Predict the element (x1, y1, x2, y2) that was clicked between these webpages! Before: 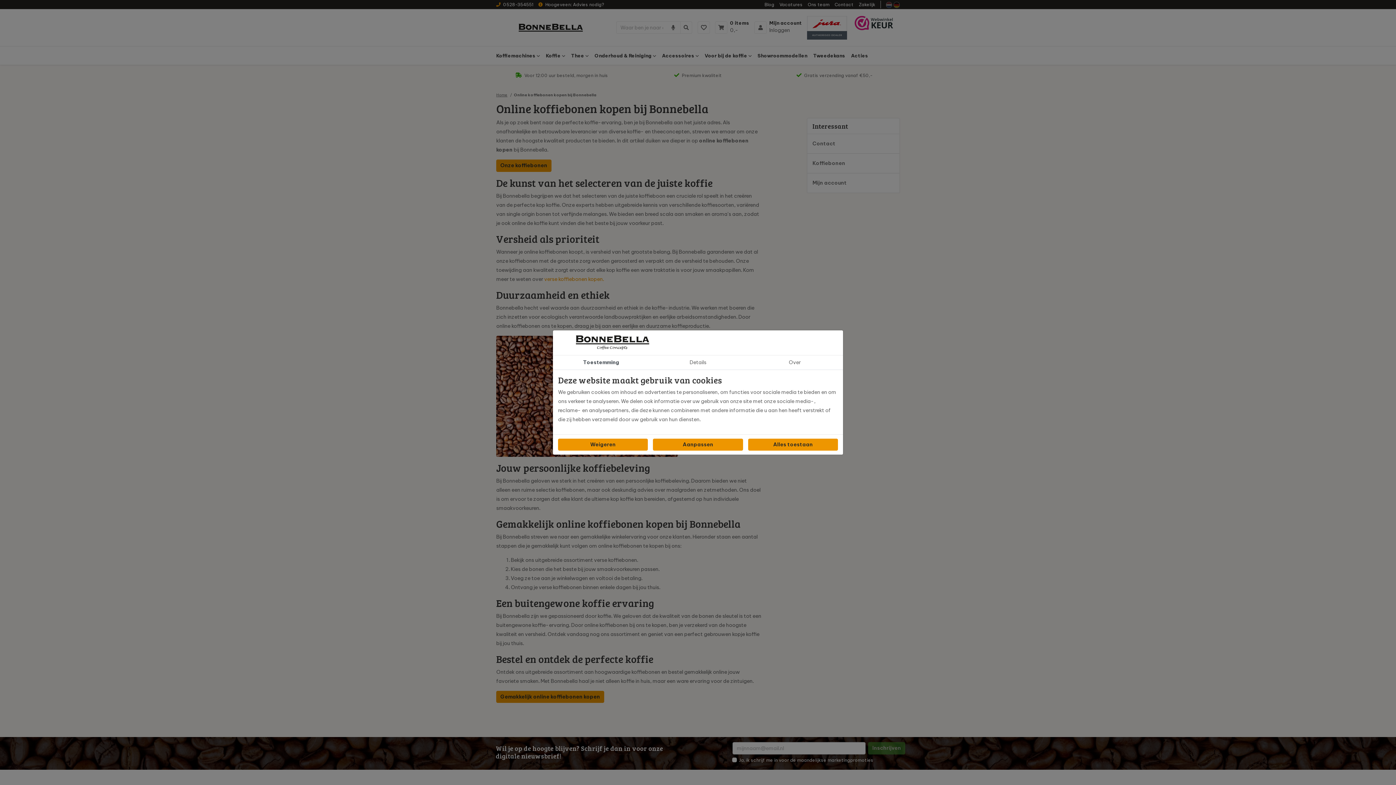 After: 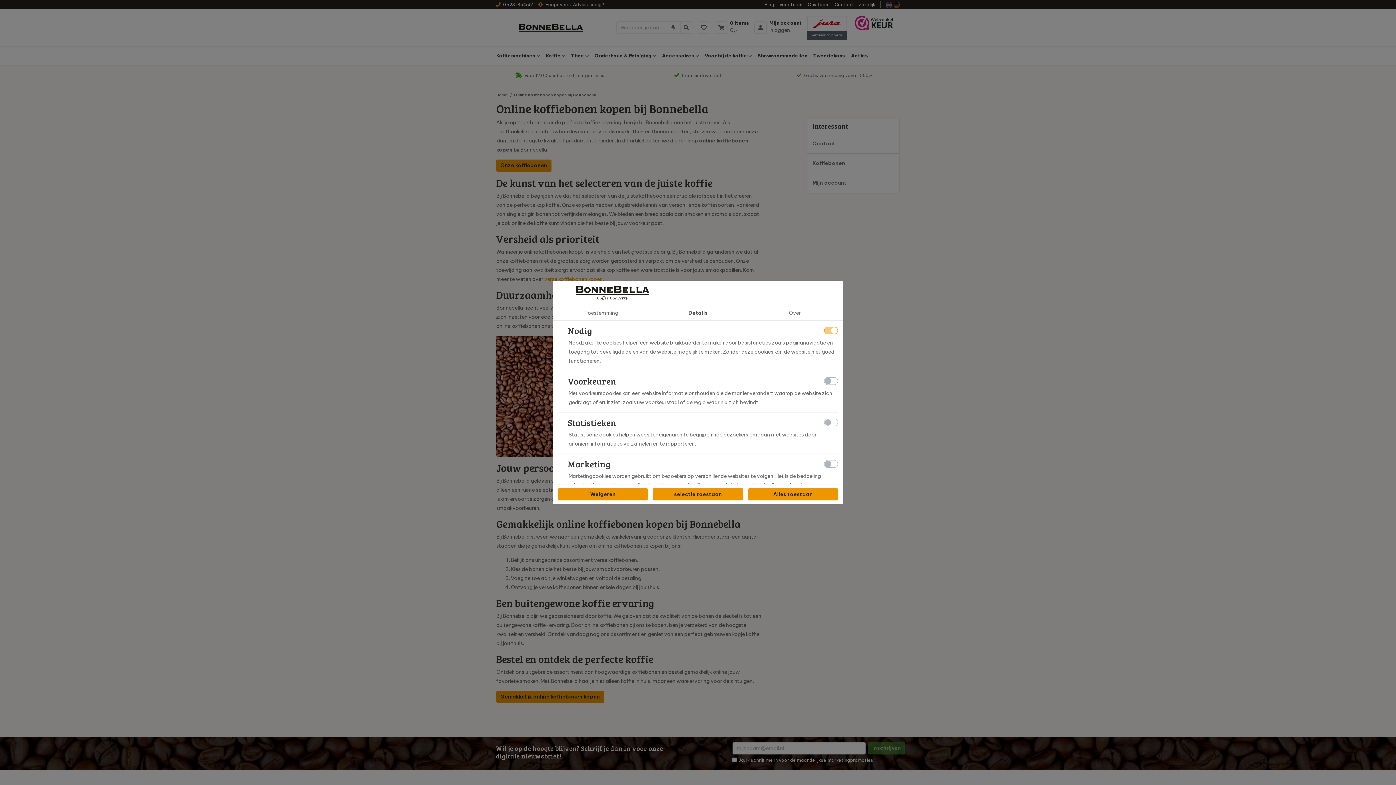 Action: label: Aanpassen bbox: (653, 438, 743, 451)